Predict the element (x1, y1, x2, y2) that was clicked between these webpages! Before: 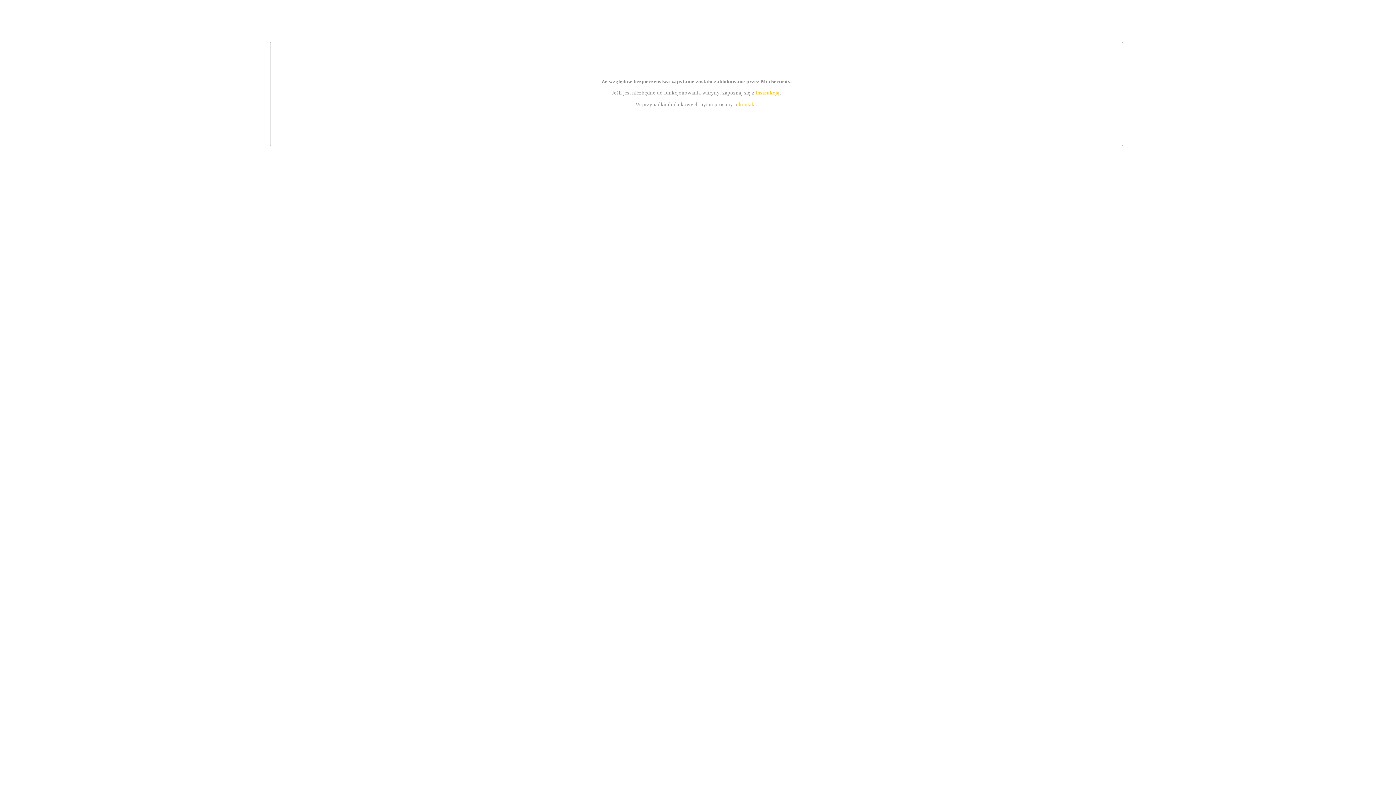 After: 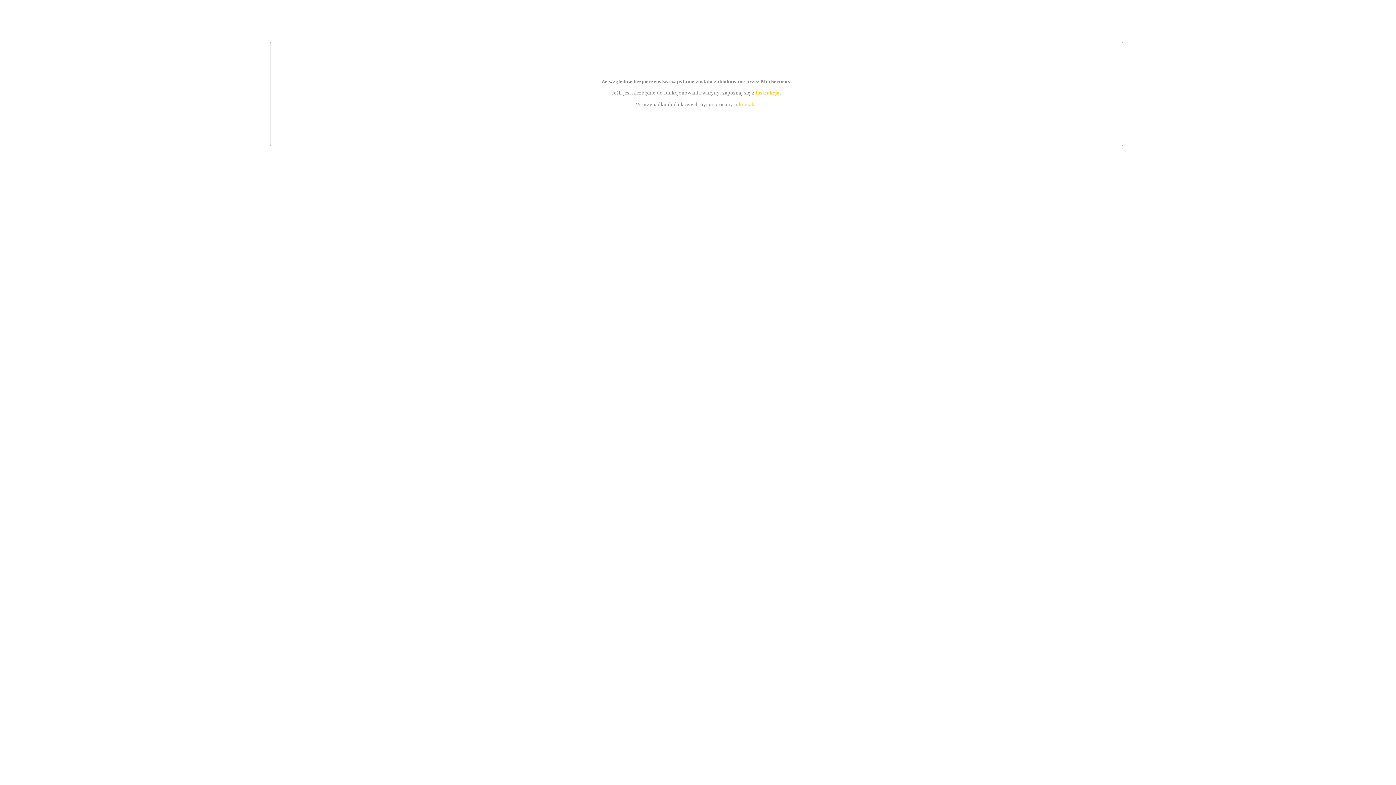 Action: bbox: (755, 89, 779, 95) label: instrukcją